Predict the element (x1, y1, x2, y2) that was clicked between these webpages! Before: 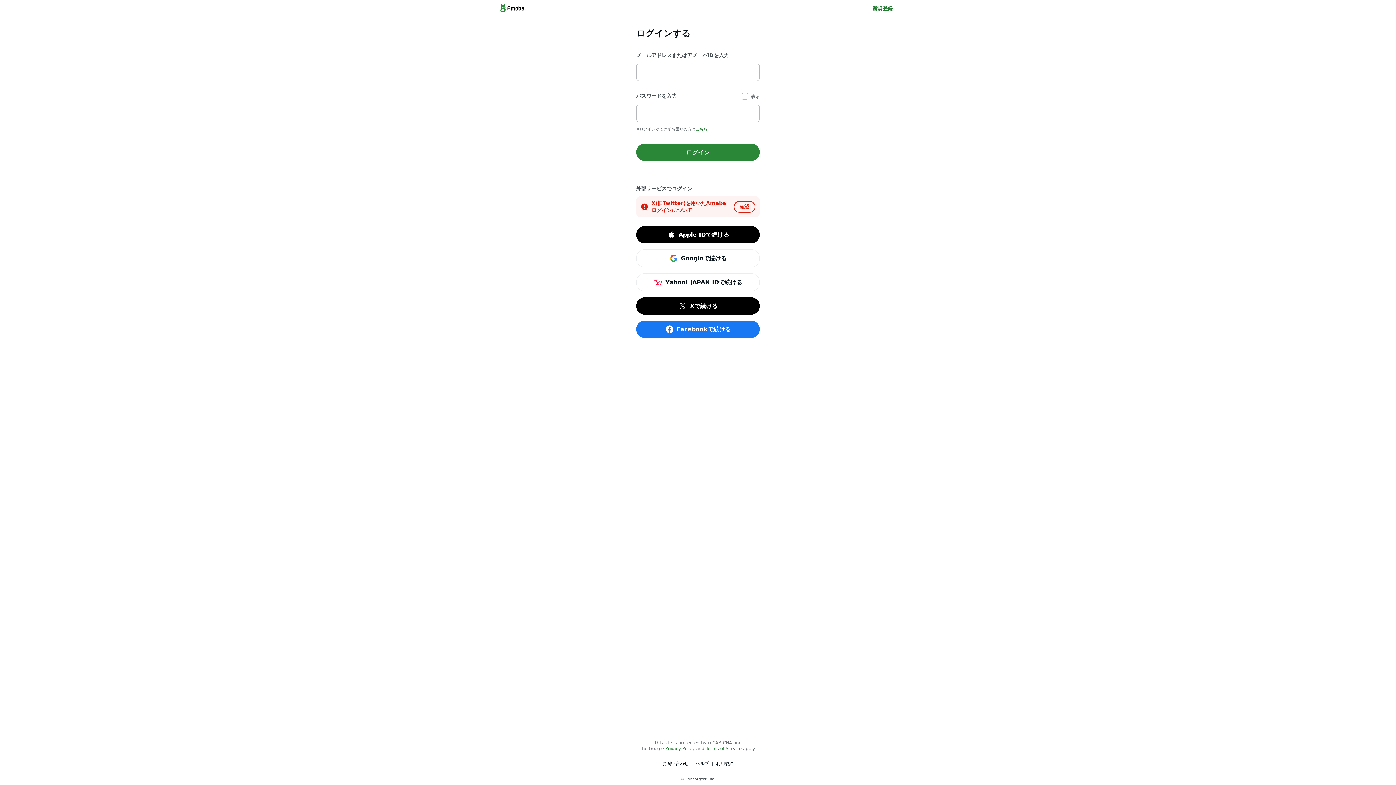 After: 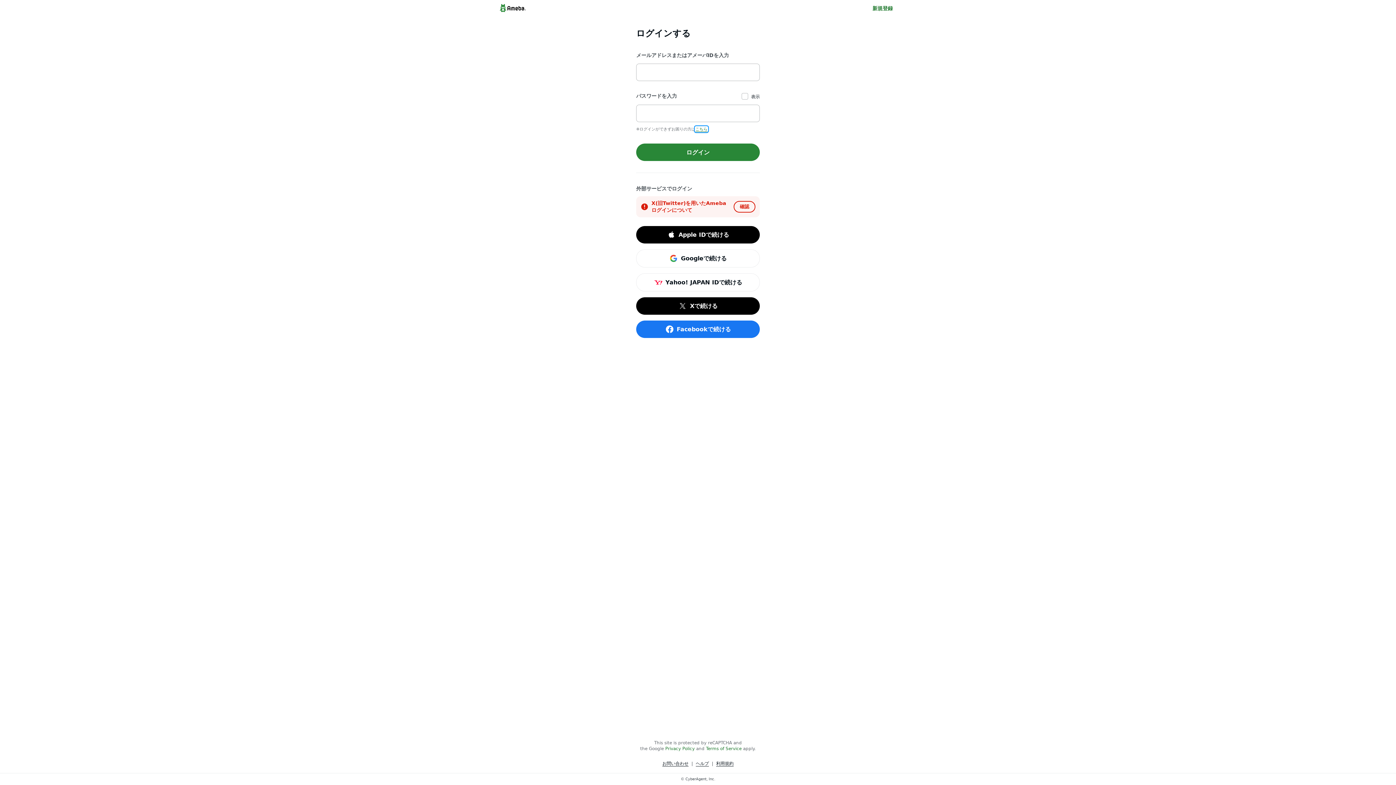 Action: label: こちら bbox: (695, 127, 707, 131)